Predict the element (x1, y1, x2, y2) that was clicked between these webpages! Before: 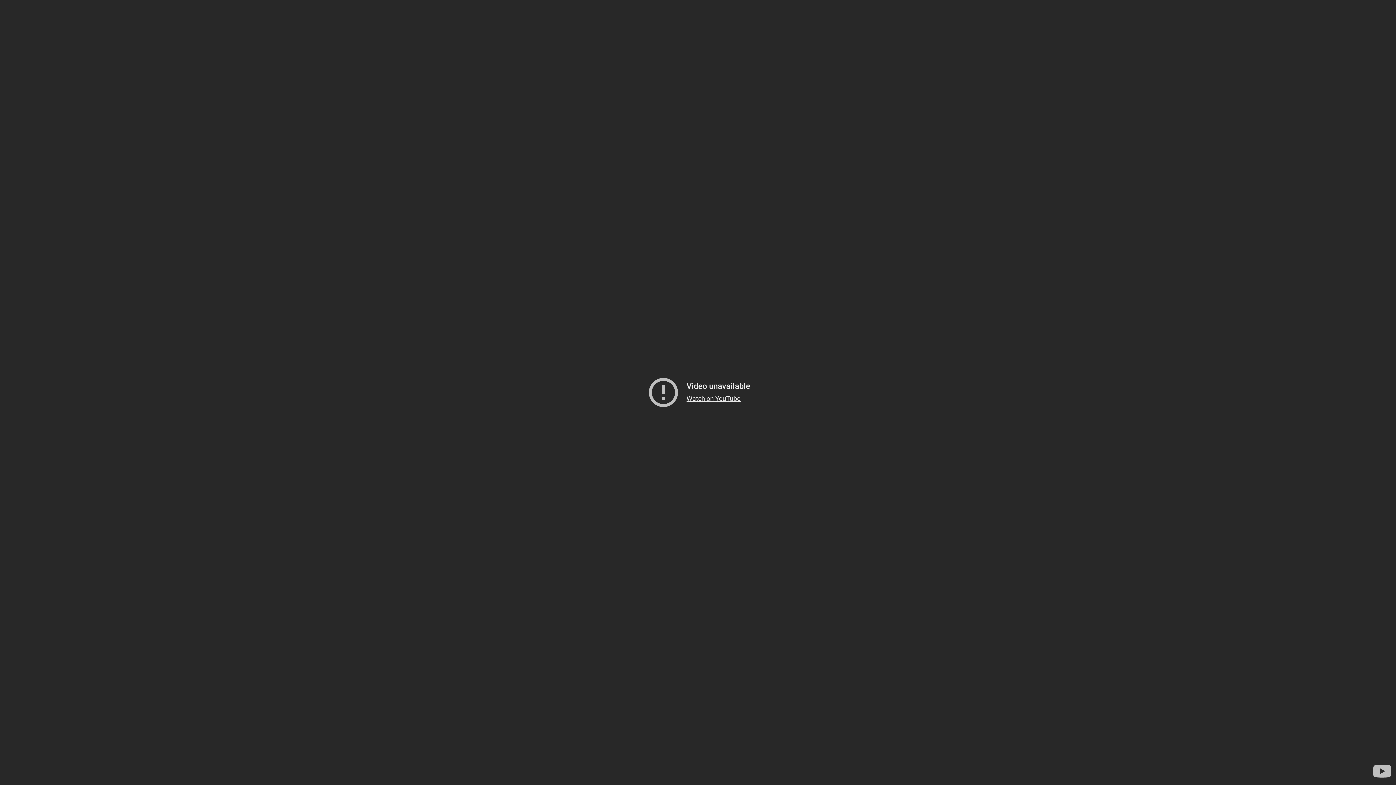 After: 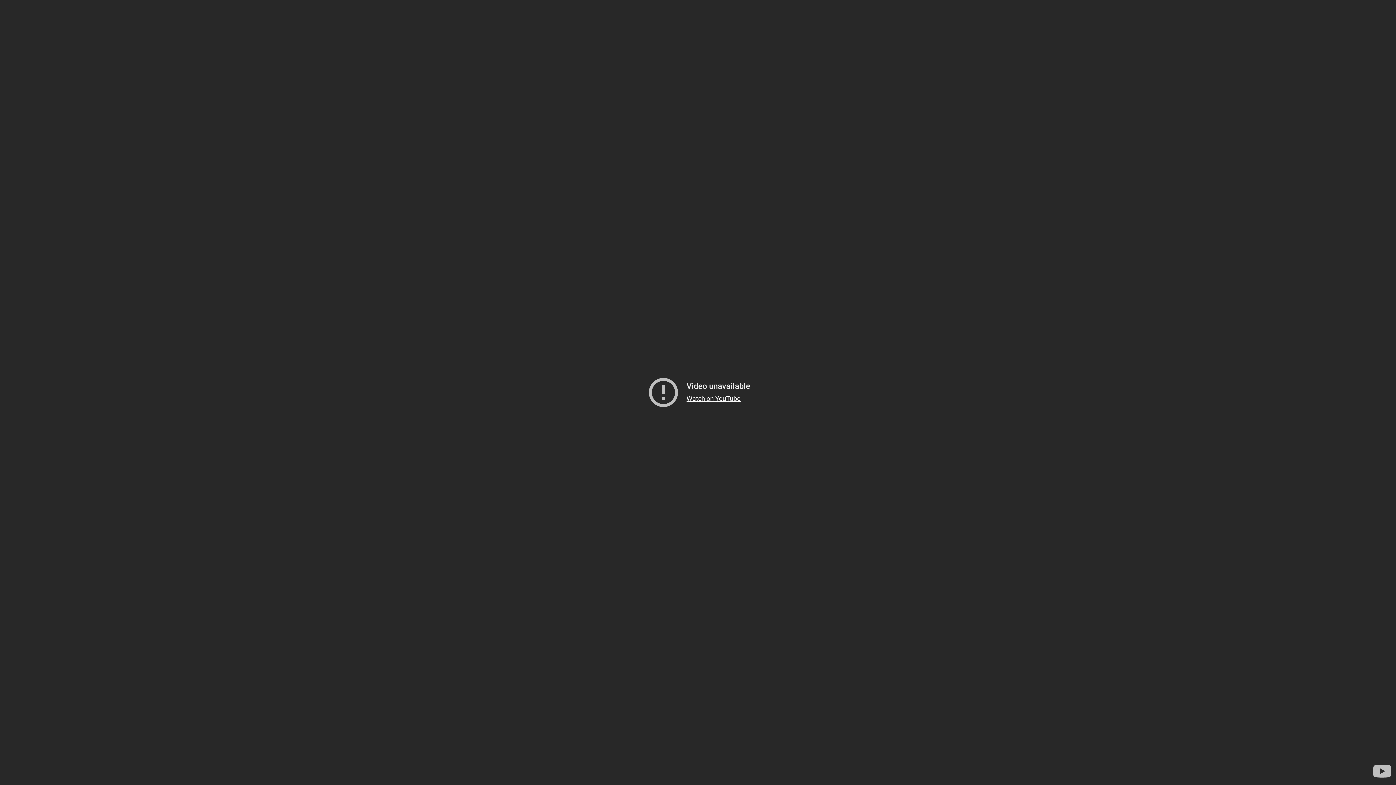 Action: bbox: (686, 394, 740, 402) label: Watch on YouTube